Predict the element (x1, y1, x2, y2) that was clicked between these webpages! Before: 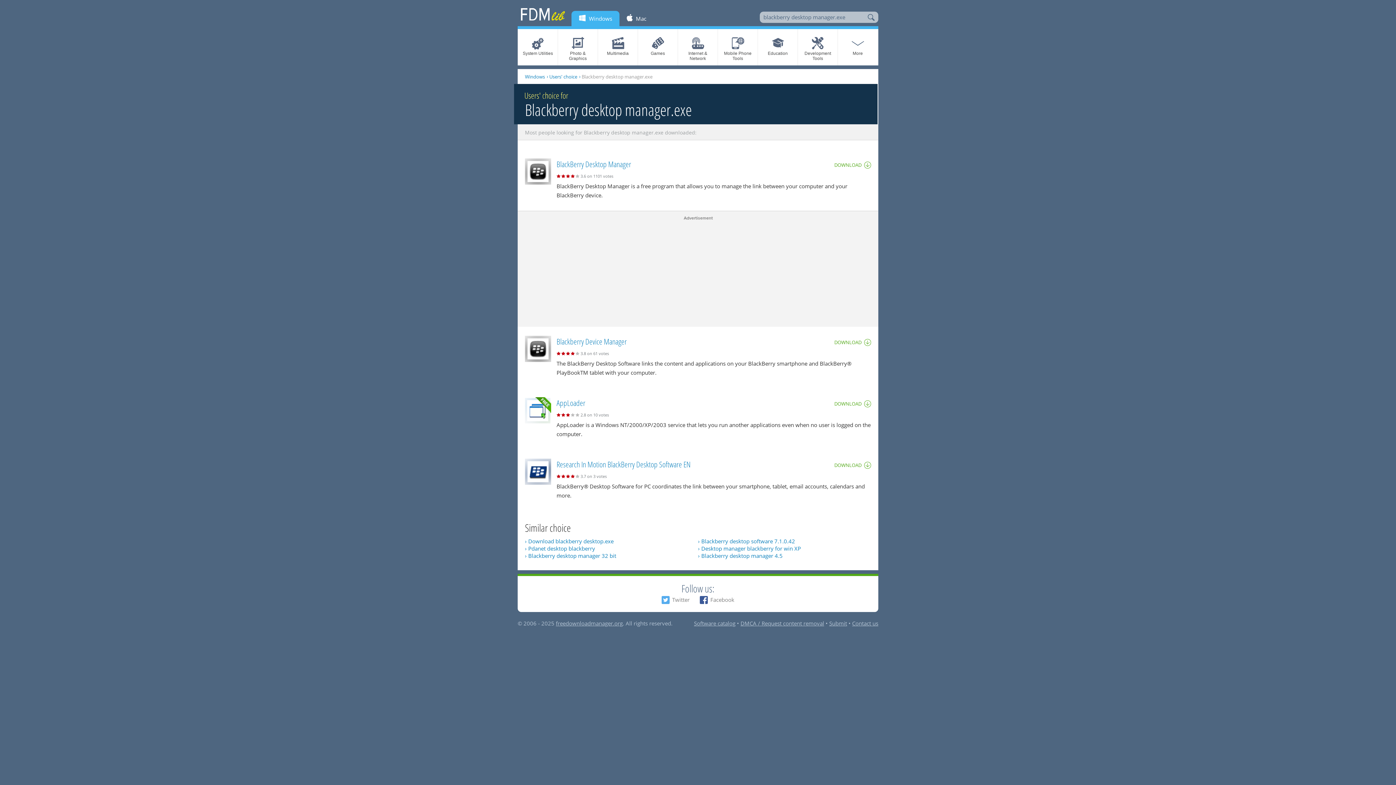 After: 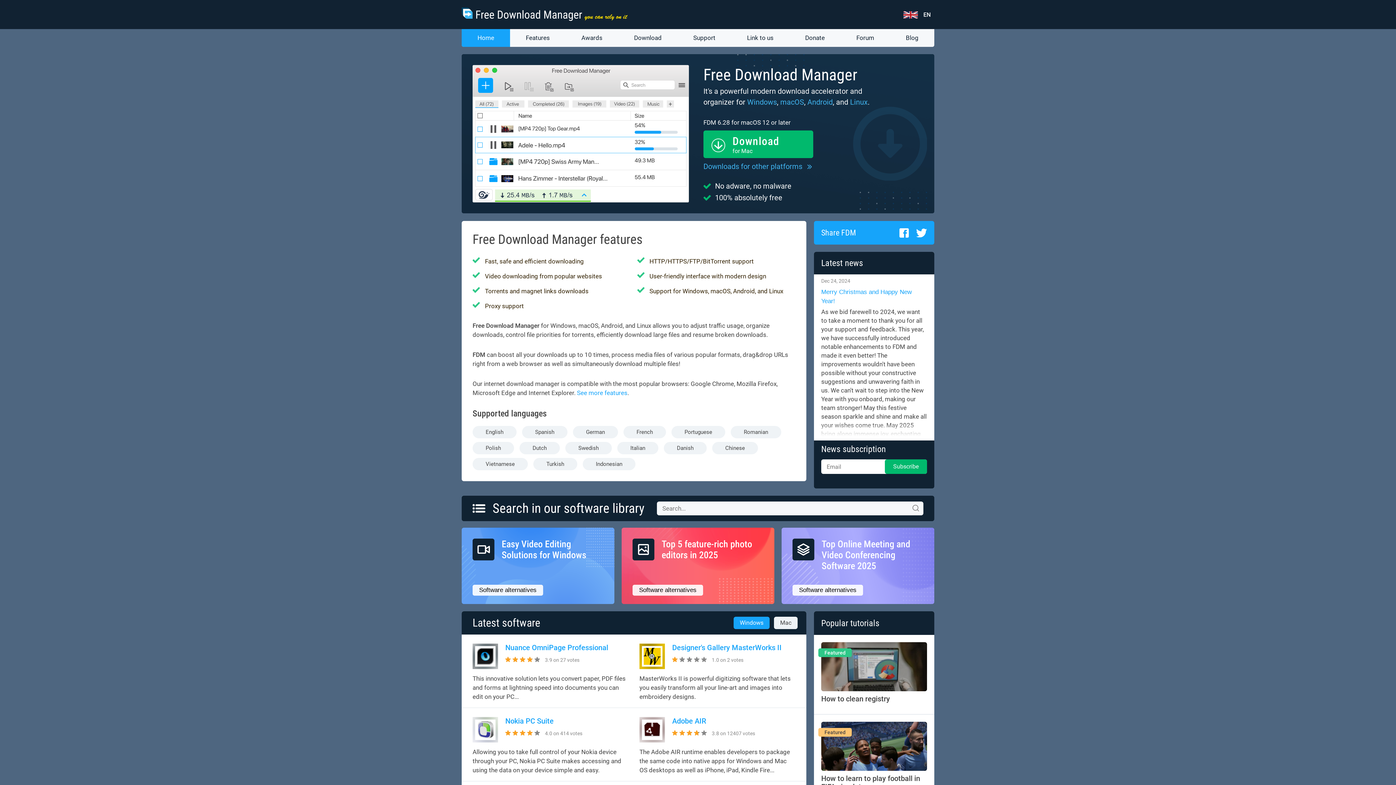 Action: bbox: (556, 620, 622, 627) label: freedownloadmanager.org